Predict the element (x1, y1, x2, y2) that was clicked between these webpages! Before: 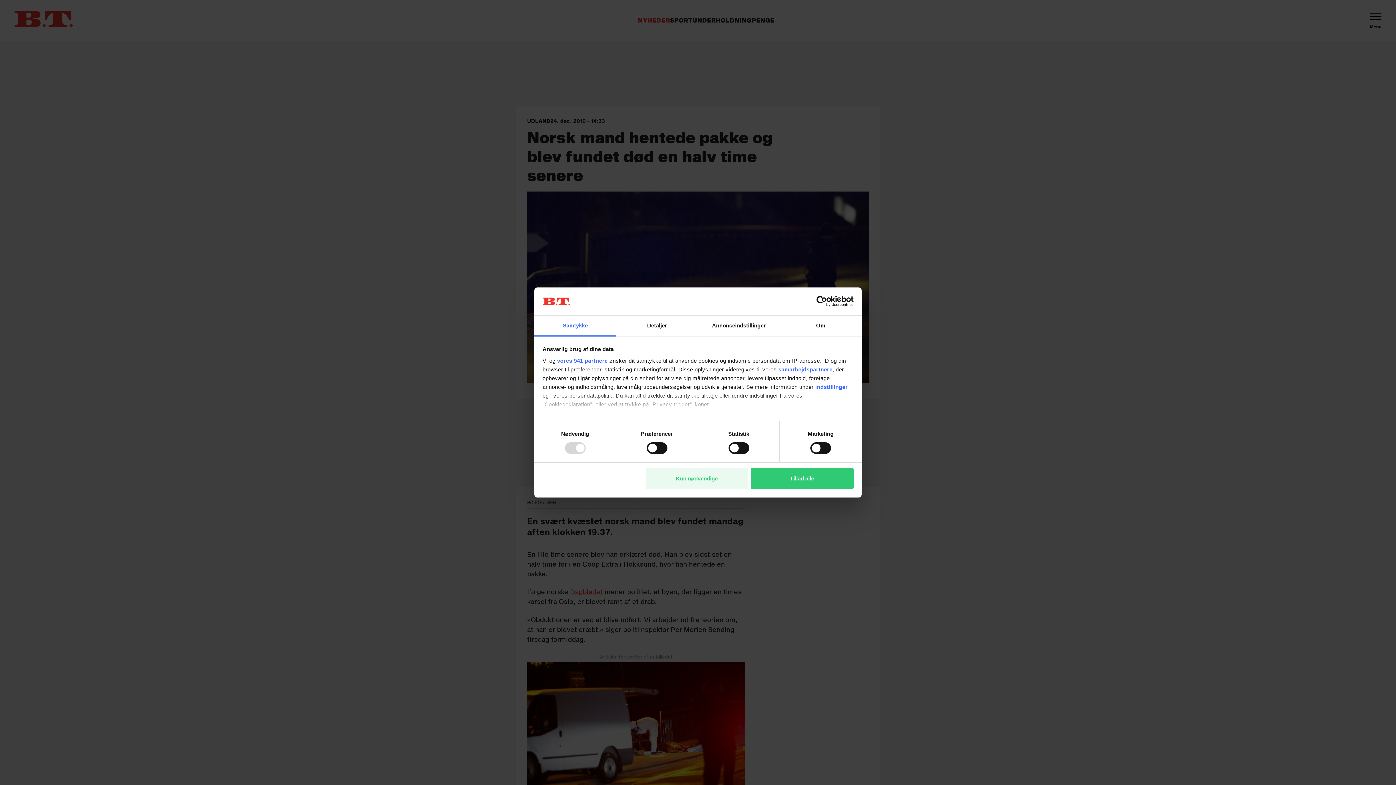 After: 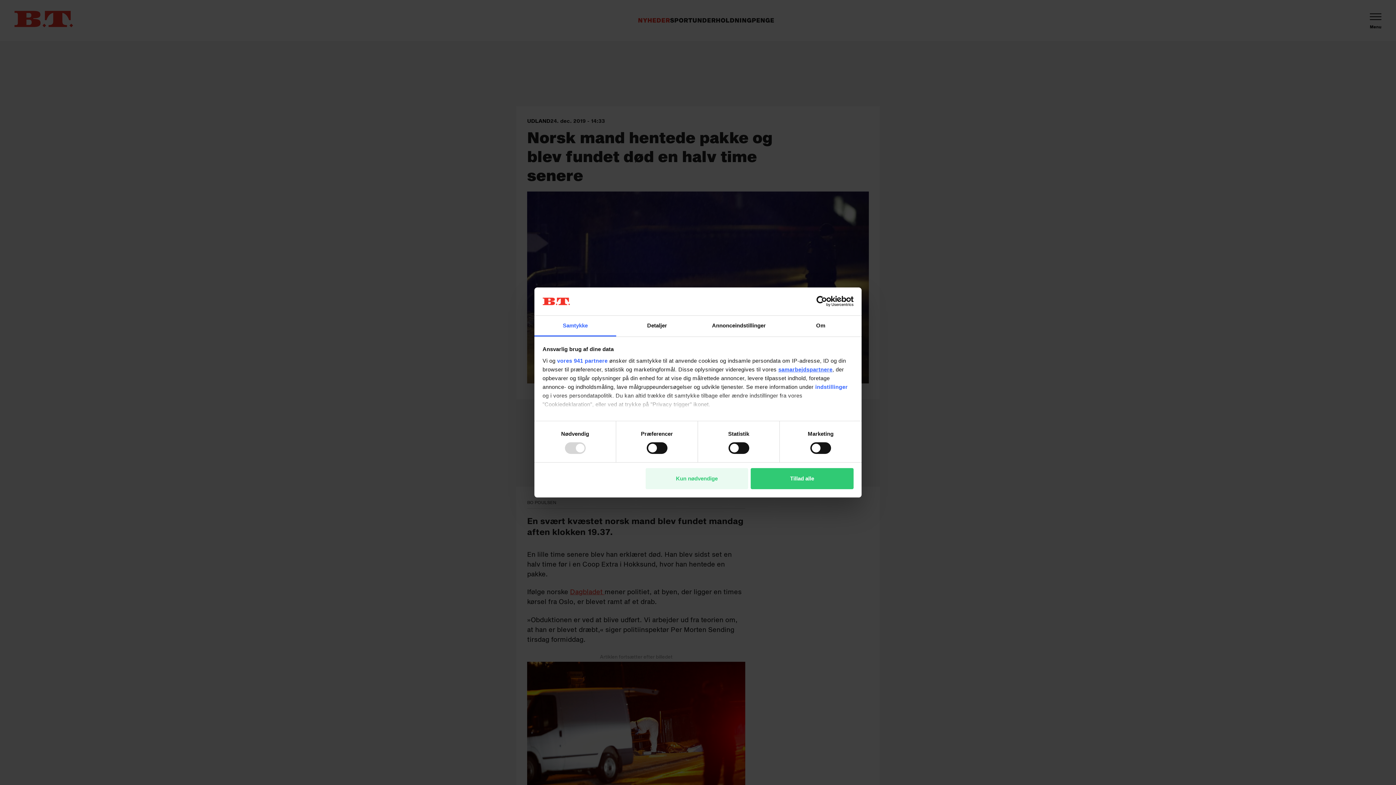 Action: bbox: (778, 366, 832, 372) label: samarbejdspartnere